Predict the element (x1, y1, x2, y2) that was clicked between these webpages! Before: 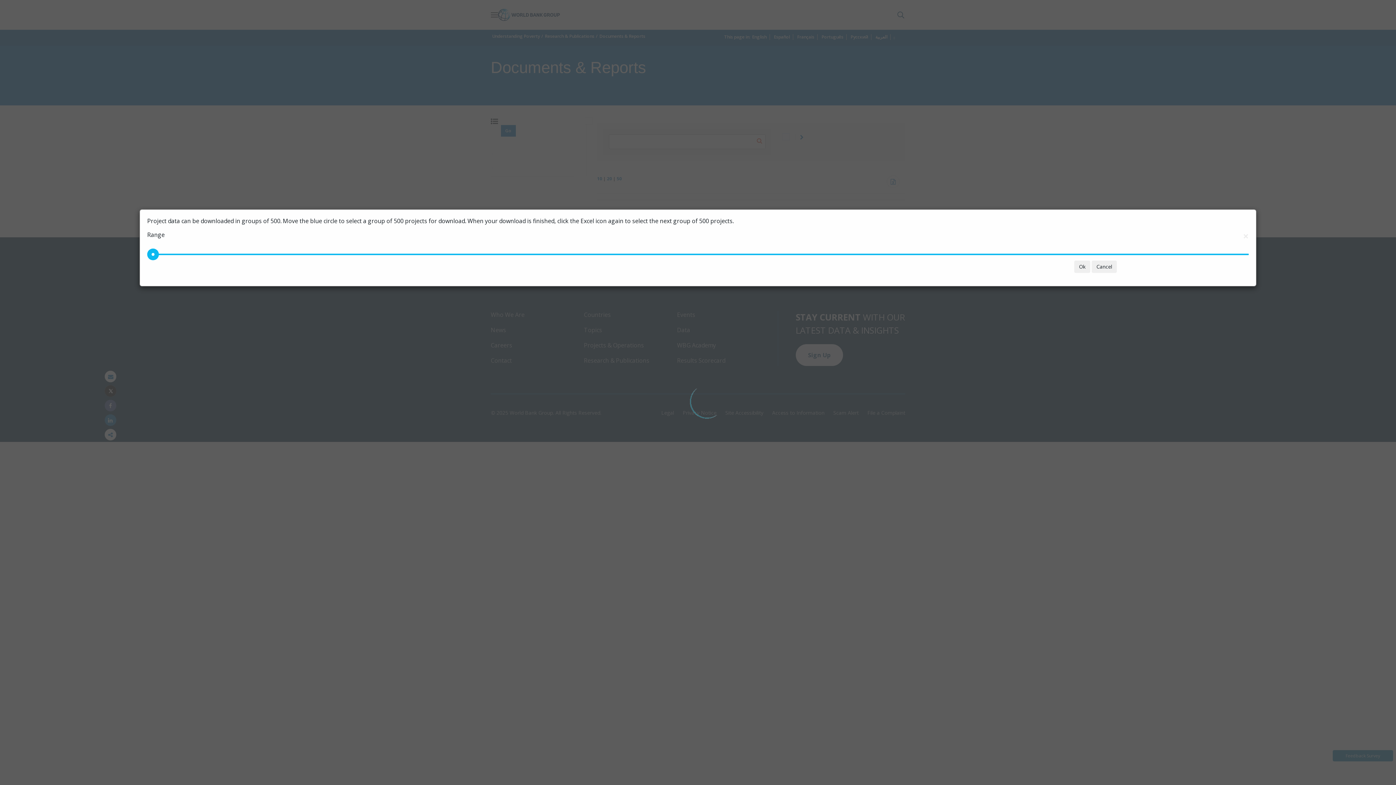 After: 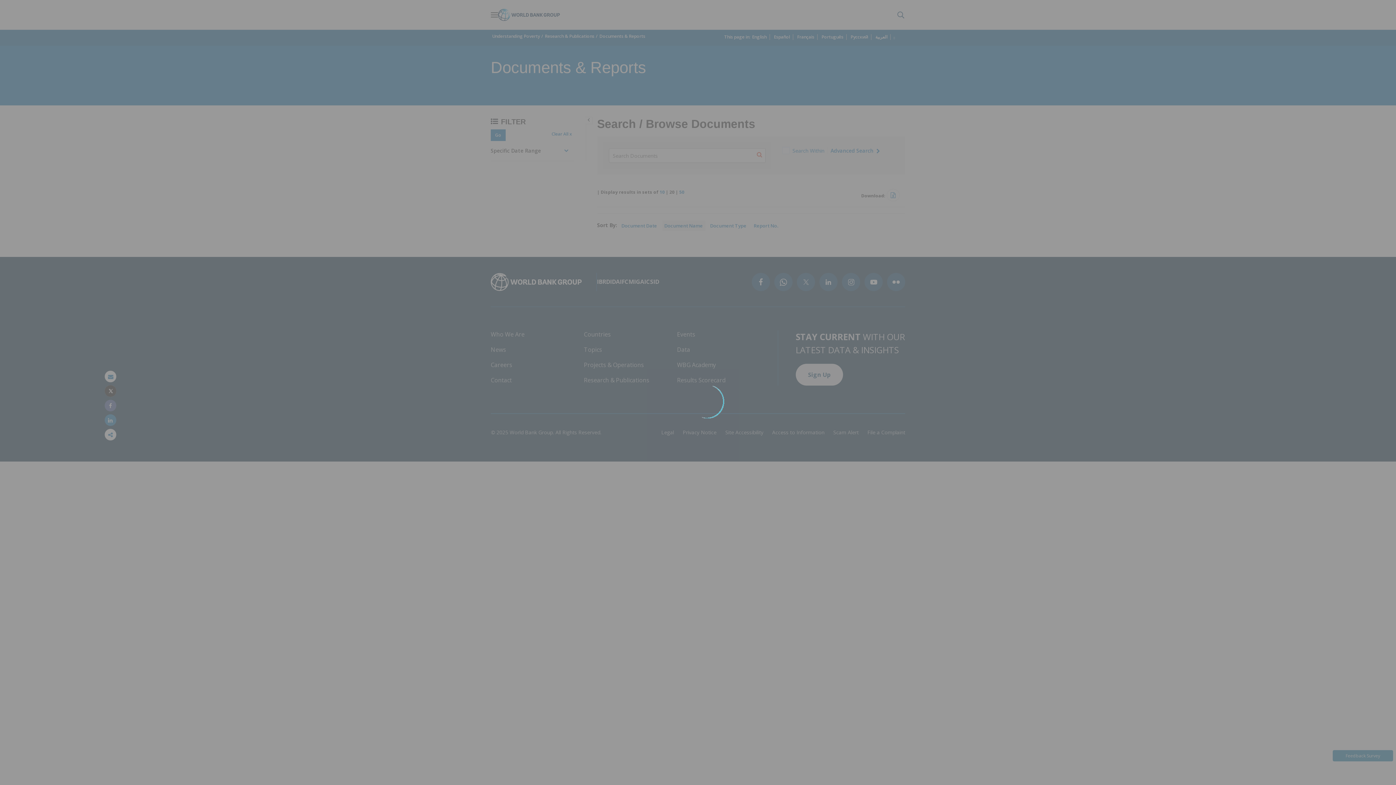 Action: bbox: (1092, 260, 1117, 273) label: Cancel